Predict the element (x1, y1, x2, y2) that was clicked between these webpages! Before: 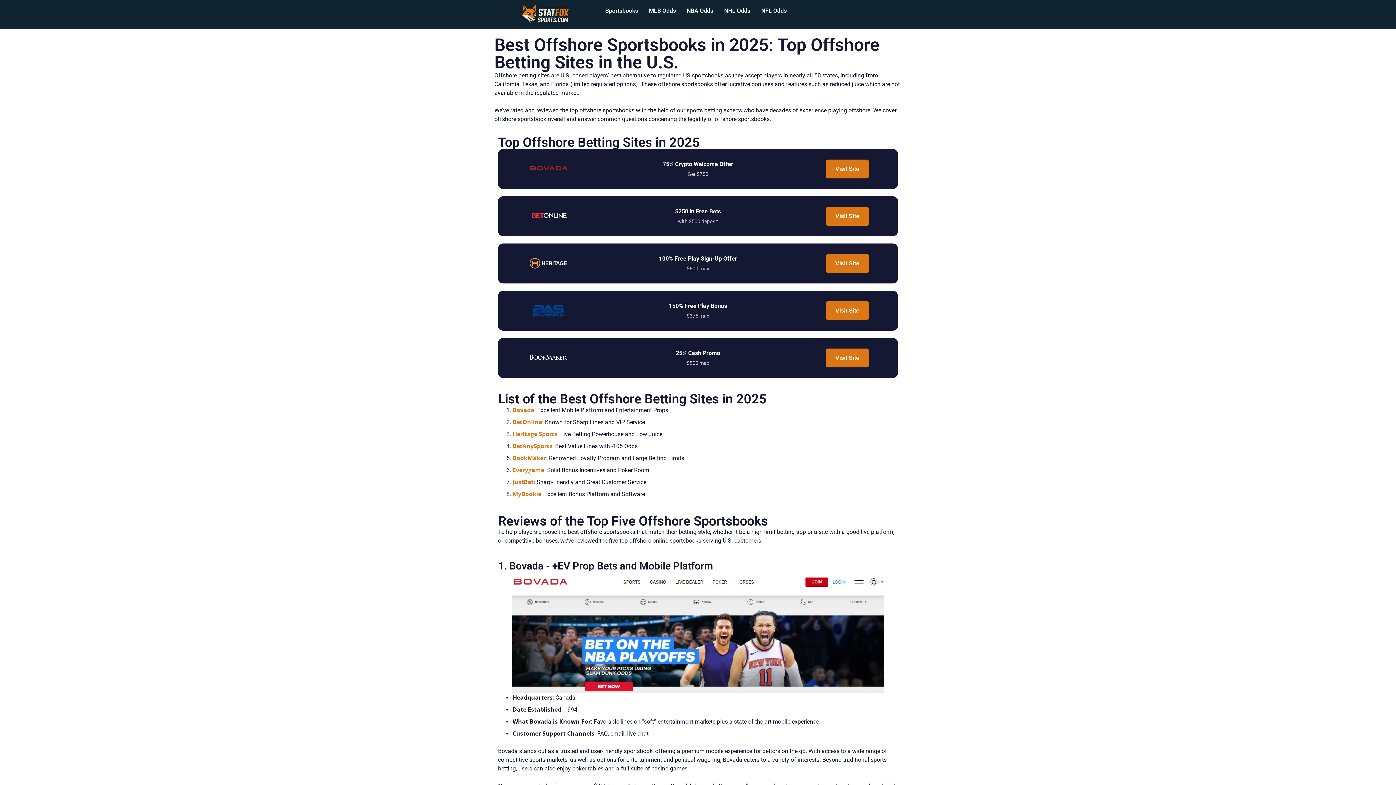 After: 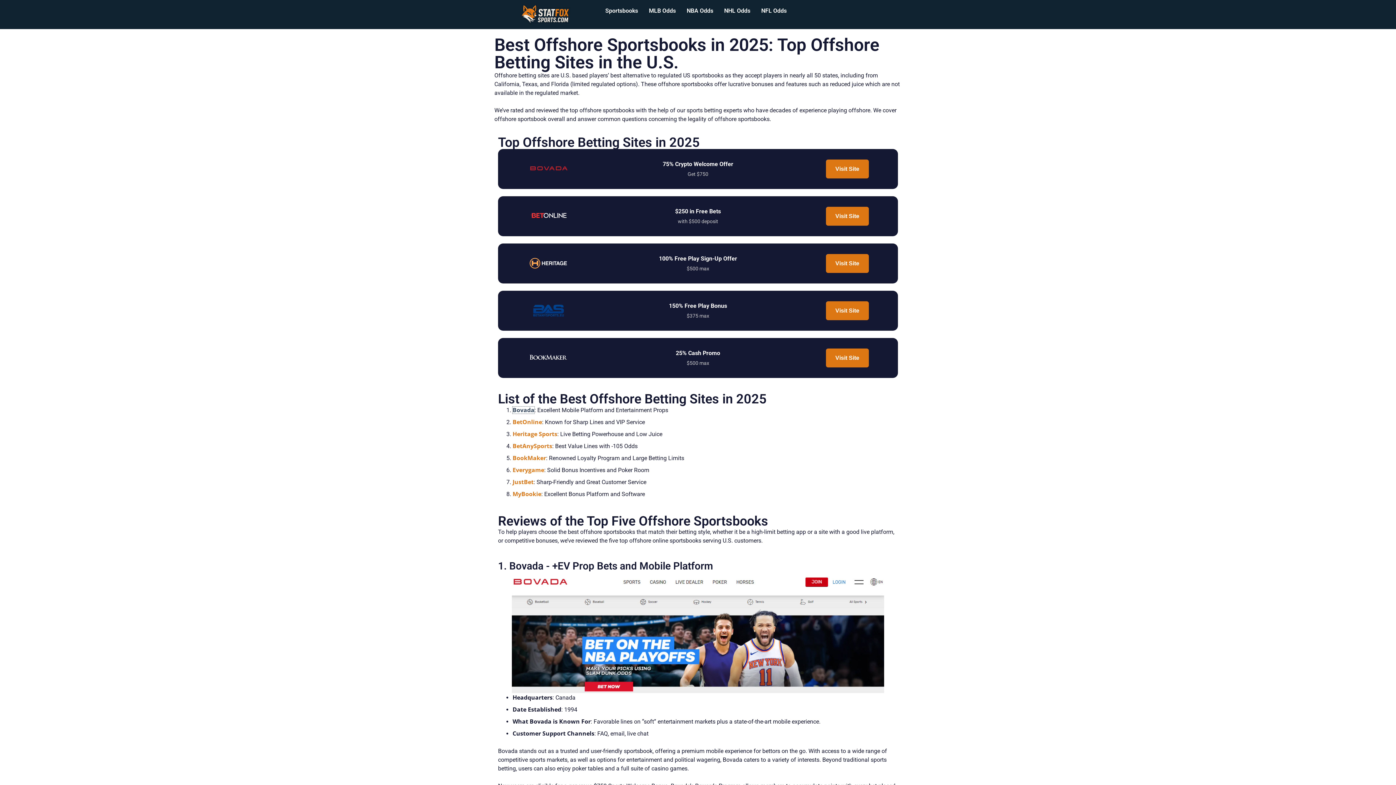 Action: label: Bovada bbox: (512, 406, 534, 413)